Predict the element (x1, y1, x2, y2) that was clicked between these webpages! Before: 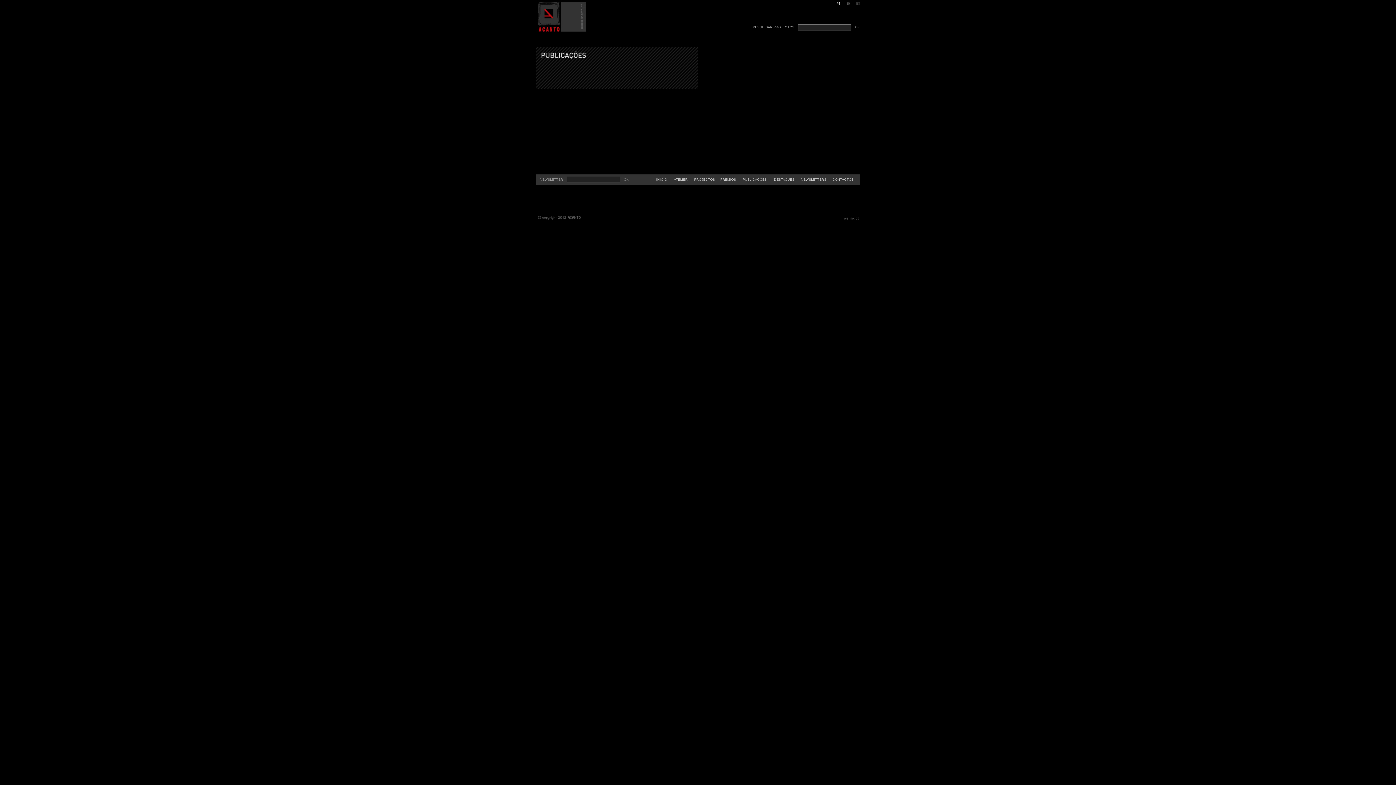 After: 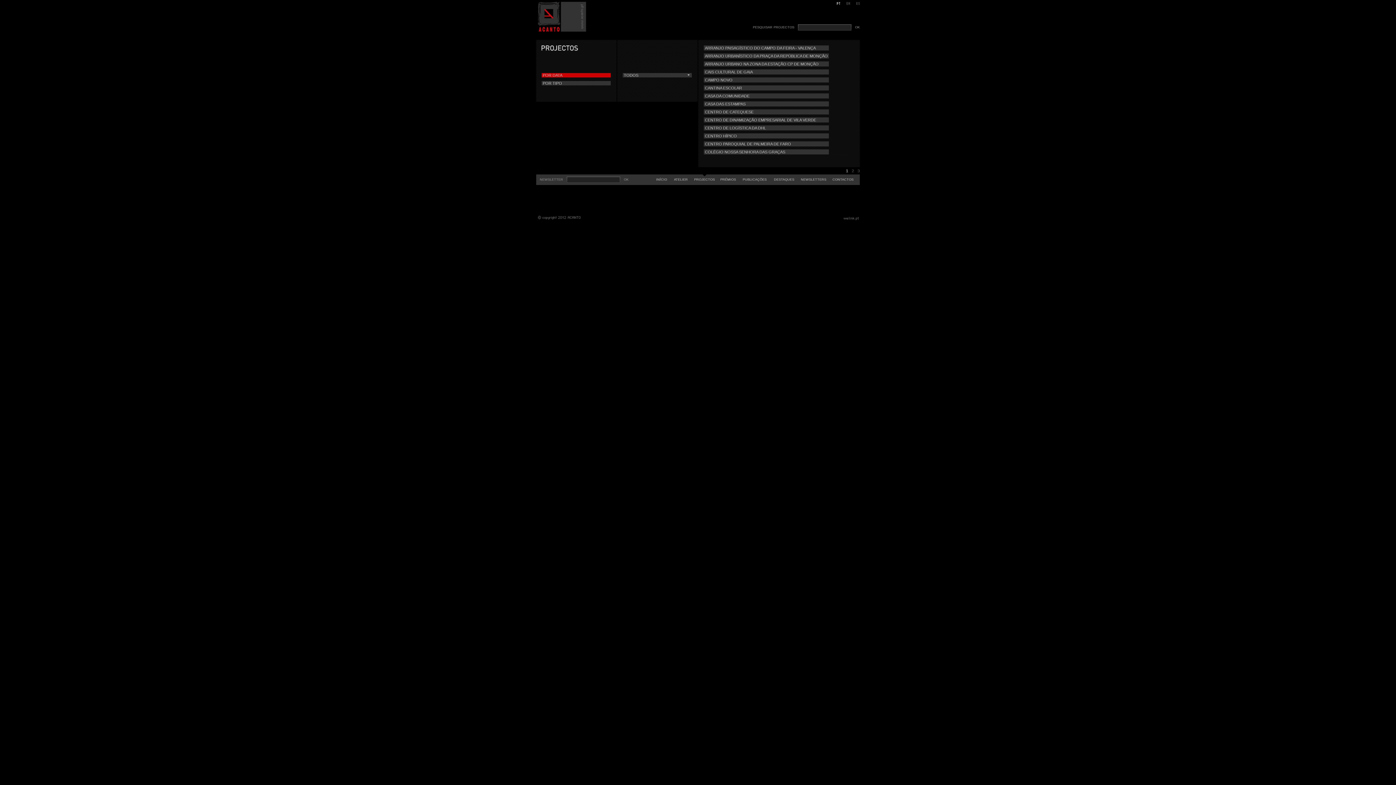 Action: bbox: (694, 177, 715, 181) label: PROJECTOS